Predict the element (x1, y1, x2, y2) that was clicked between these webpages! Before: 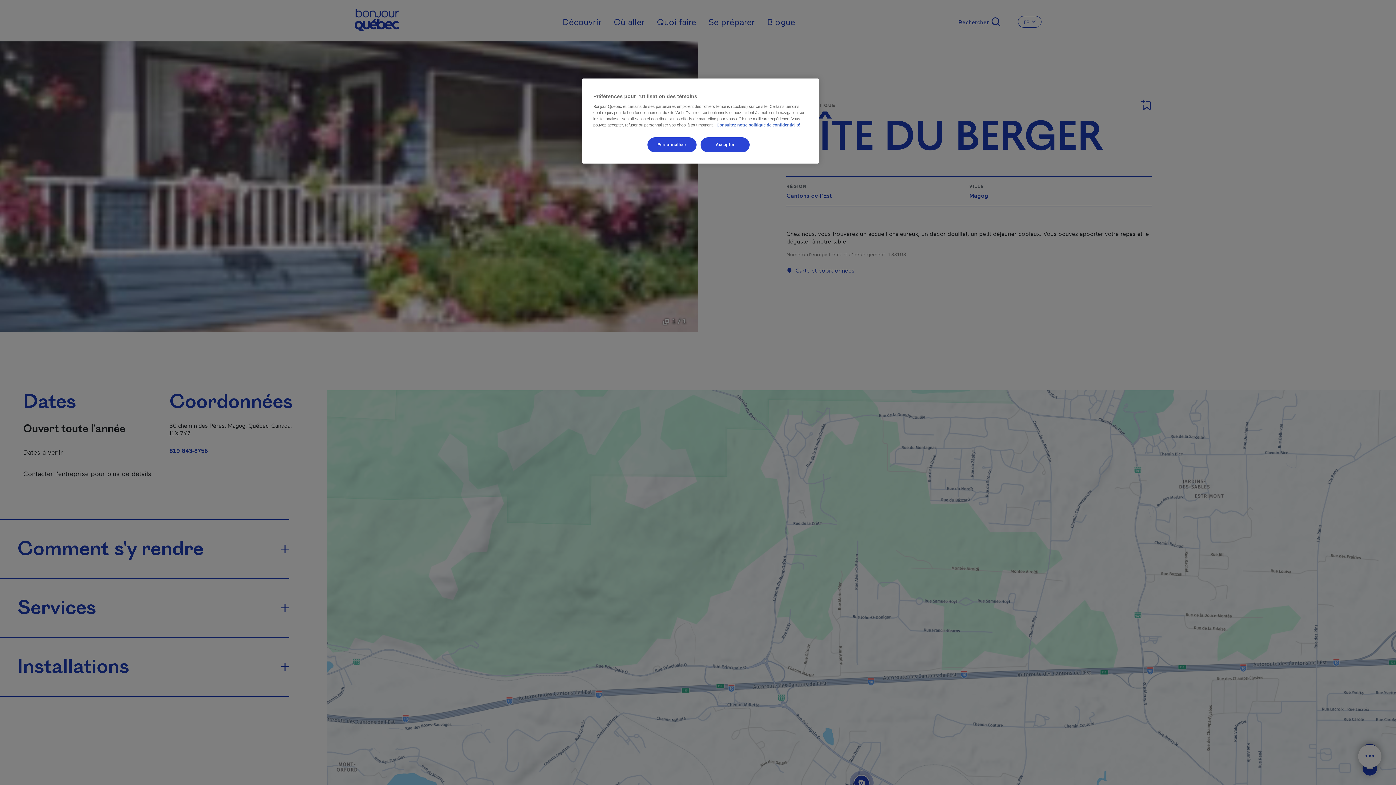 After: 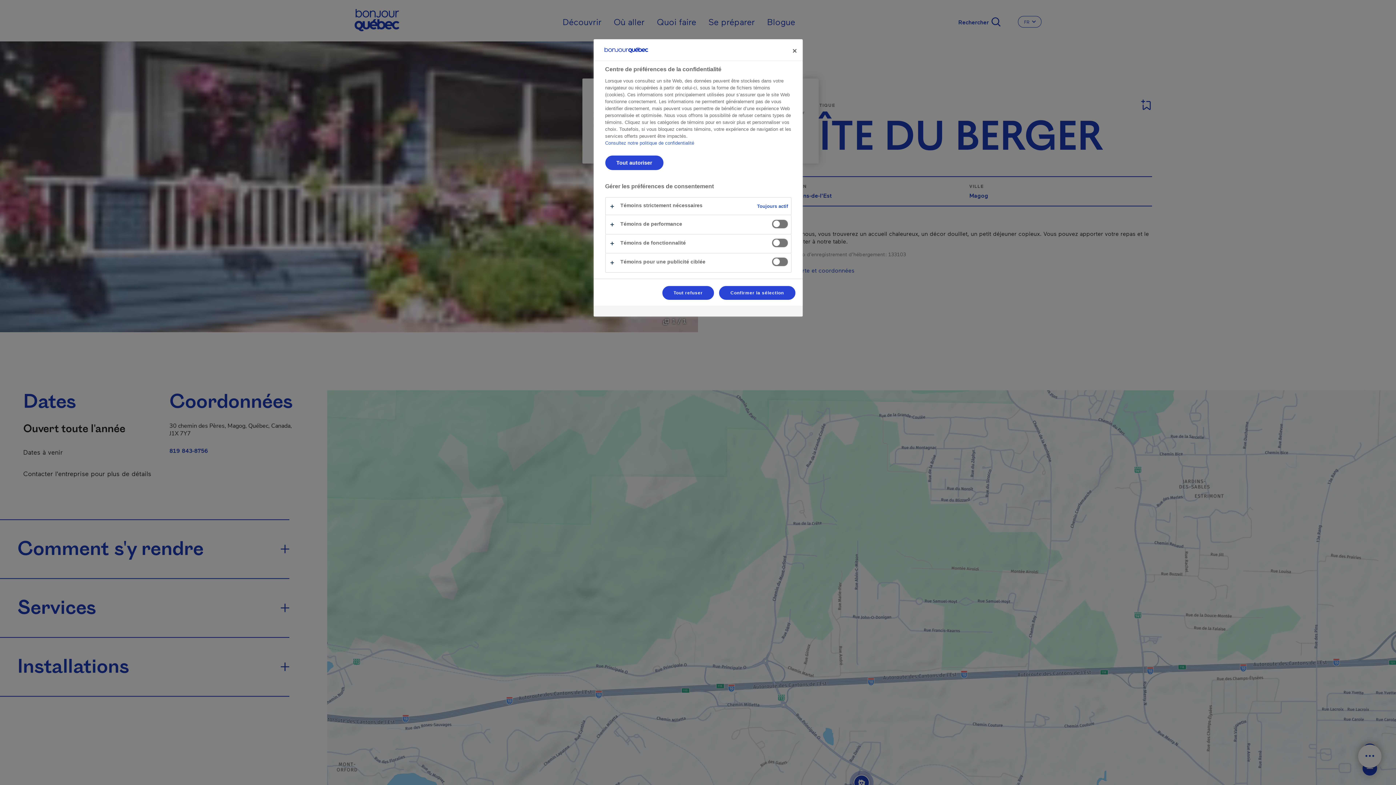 Action: bbox: (647, 137, 696, 152) label: Personnaliser